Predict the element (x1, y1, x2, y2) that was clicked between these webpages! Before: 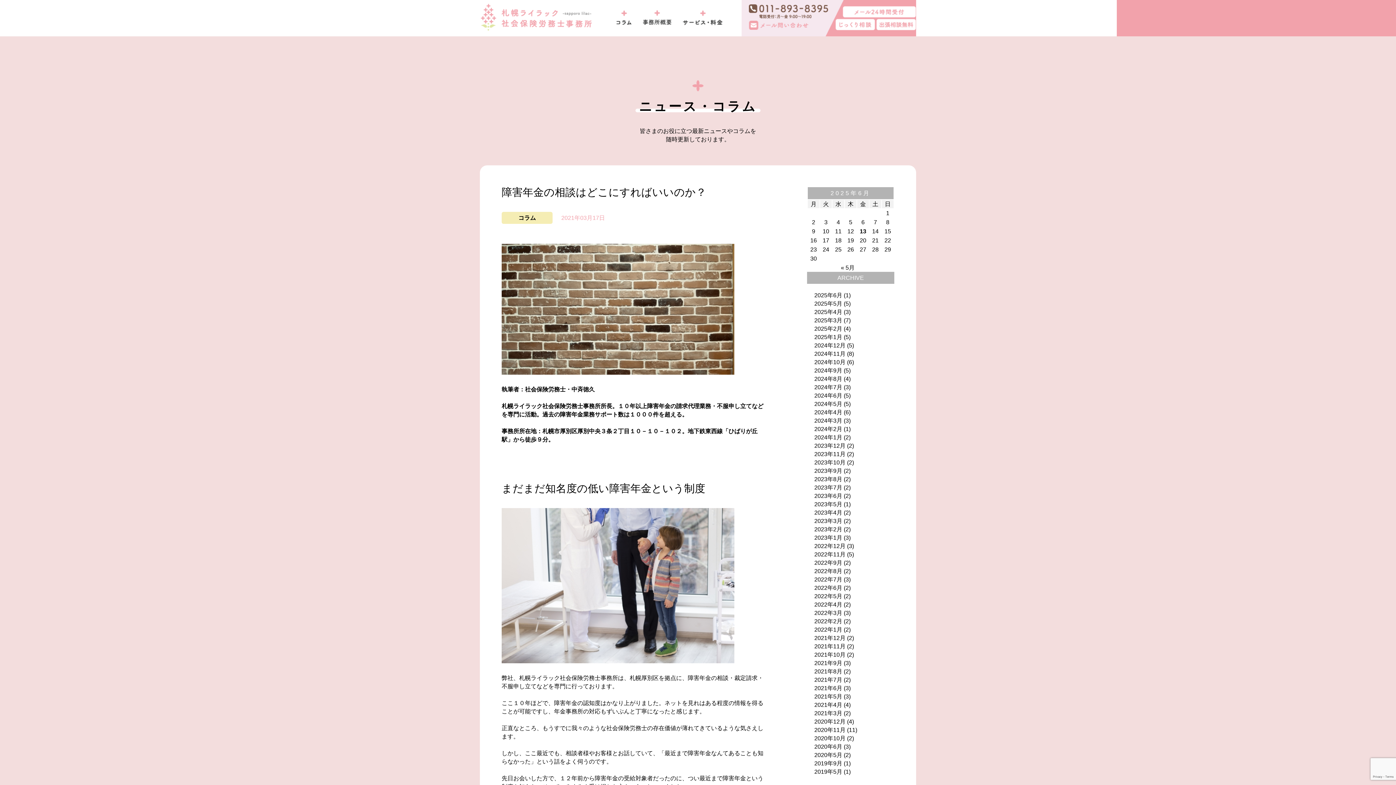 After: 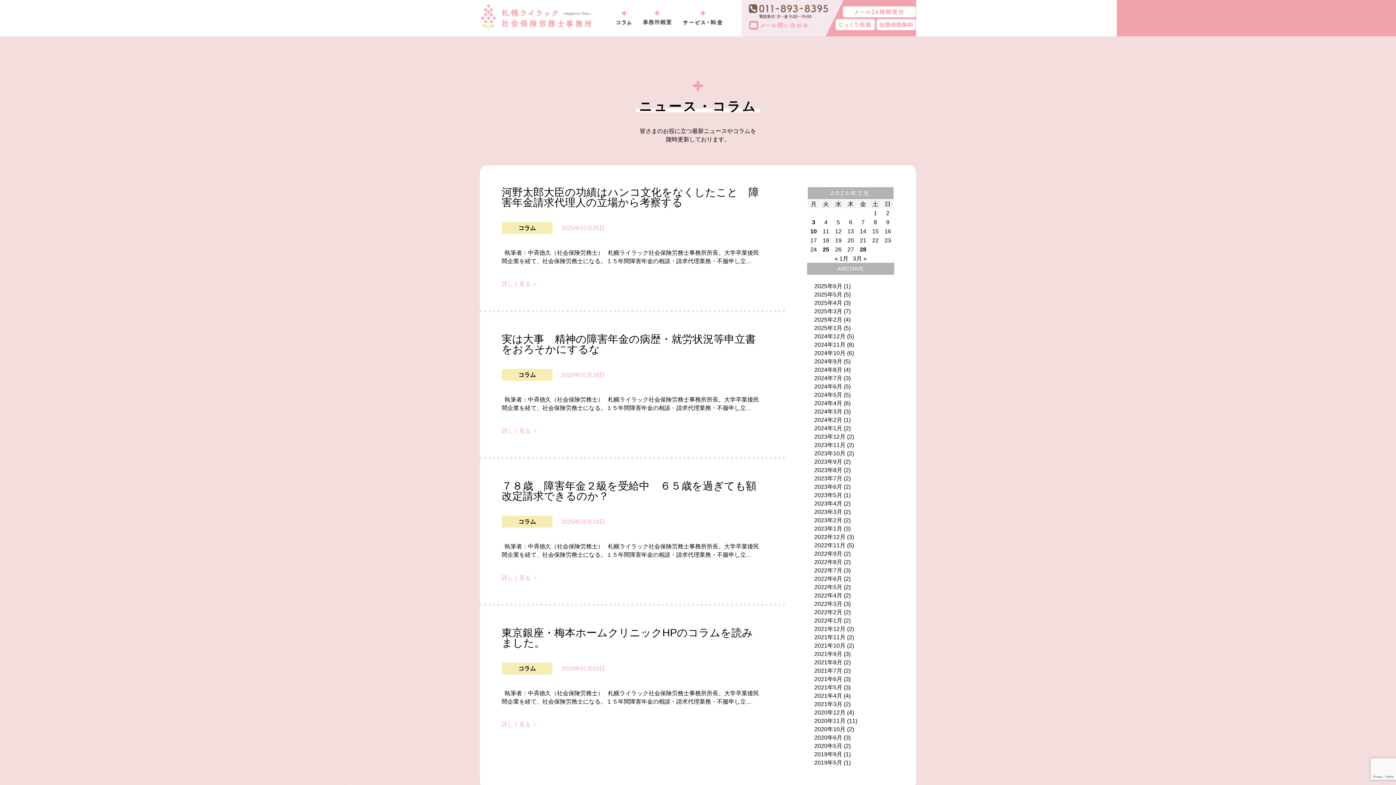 Action: bbox: (814, 325, 842, 332) label: 2025年2月